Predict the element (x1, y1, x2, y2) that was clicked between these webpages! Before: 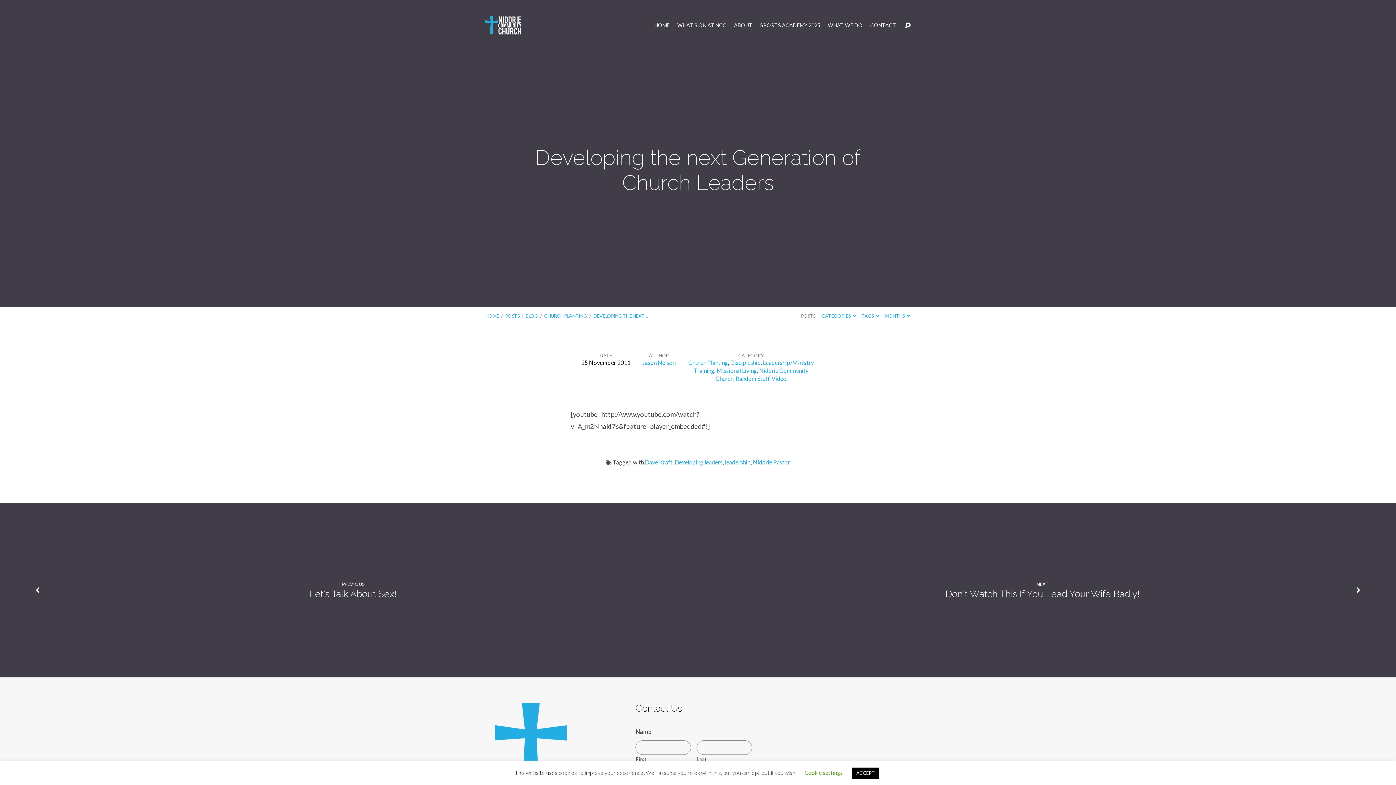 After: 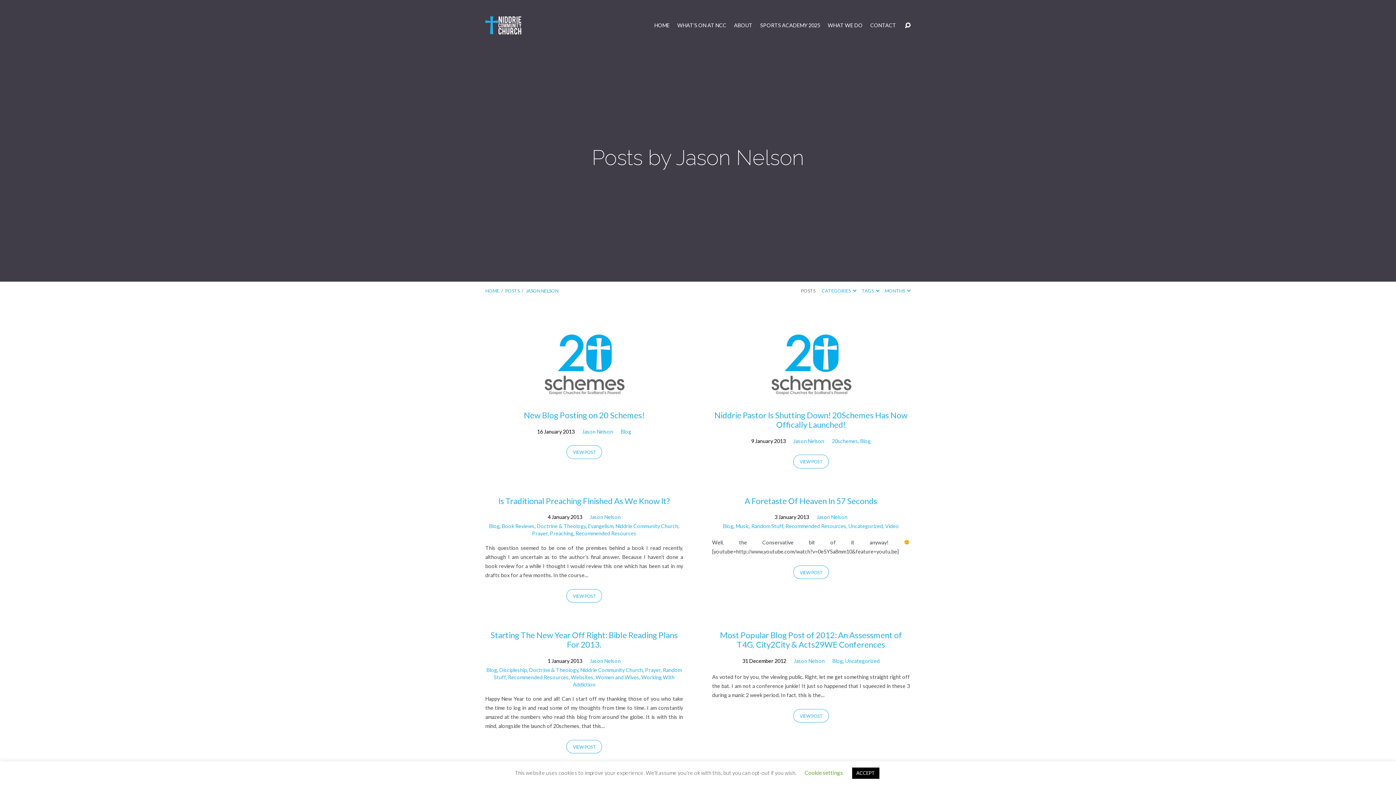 Action: label: Jason Nelson bbox: (642, 359, 675, 366)